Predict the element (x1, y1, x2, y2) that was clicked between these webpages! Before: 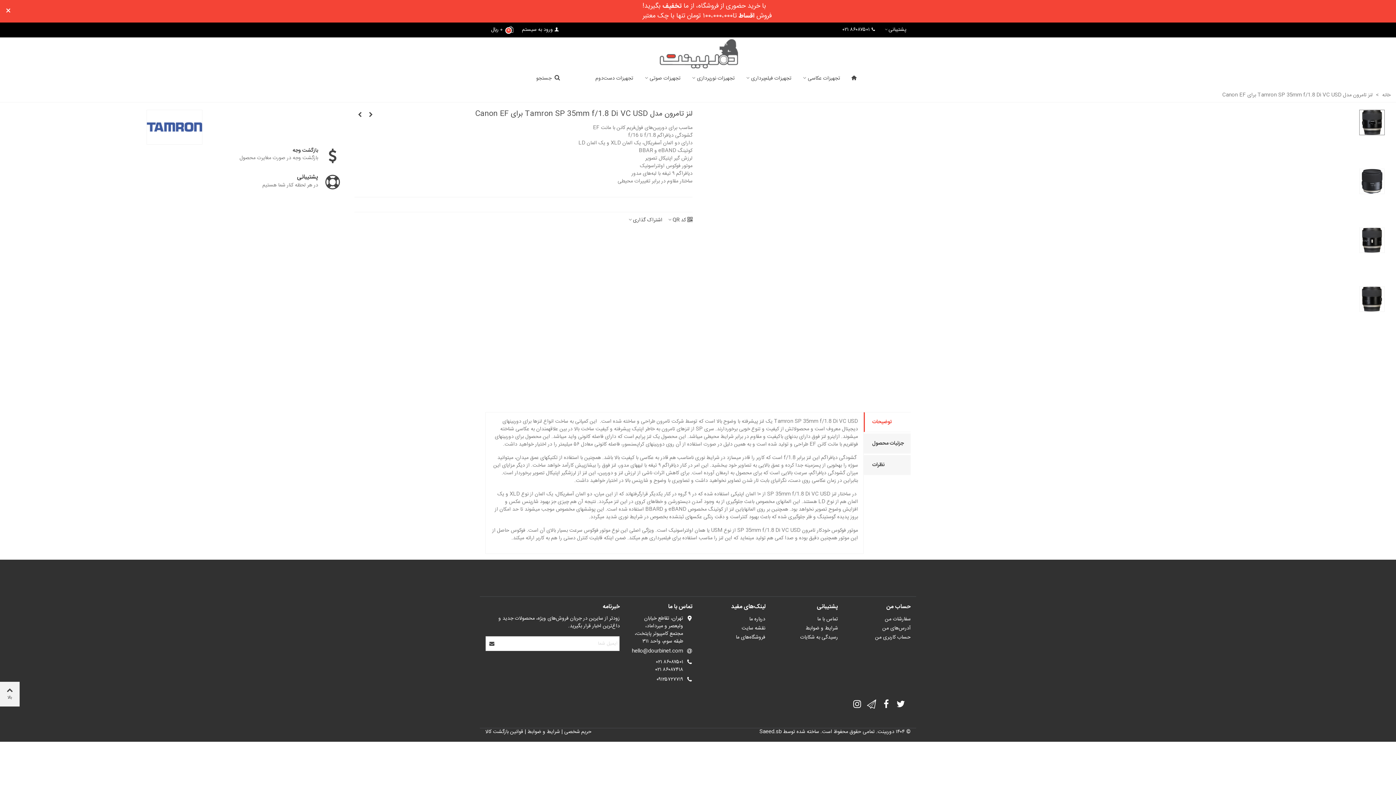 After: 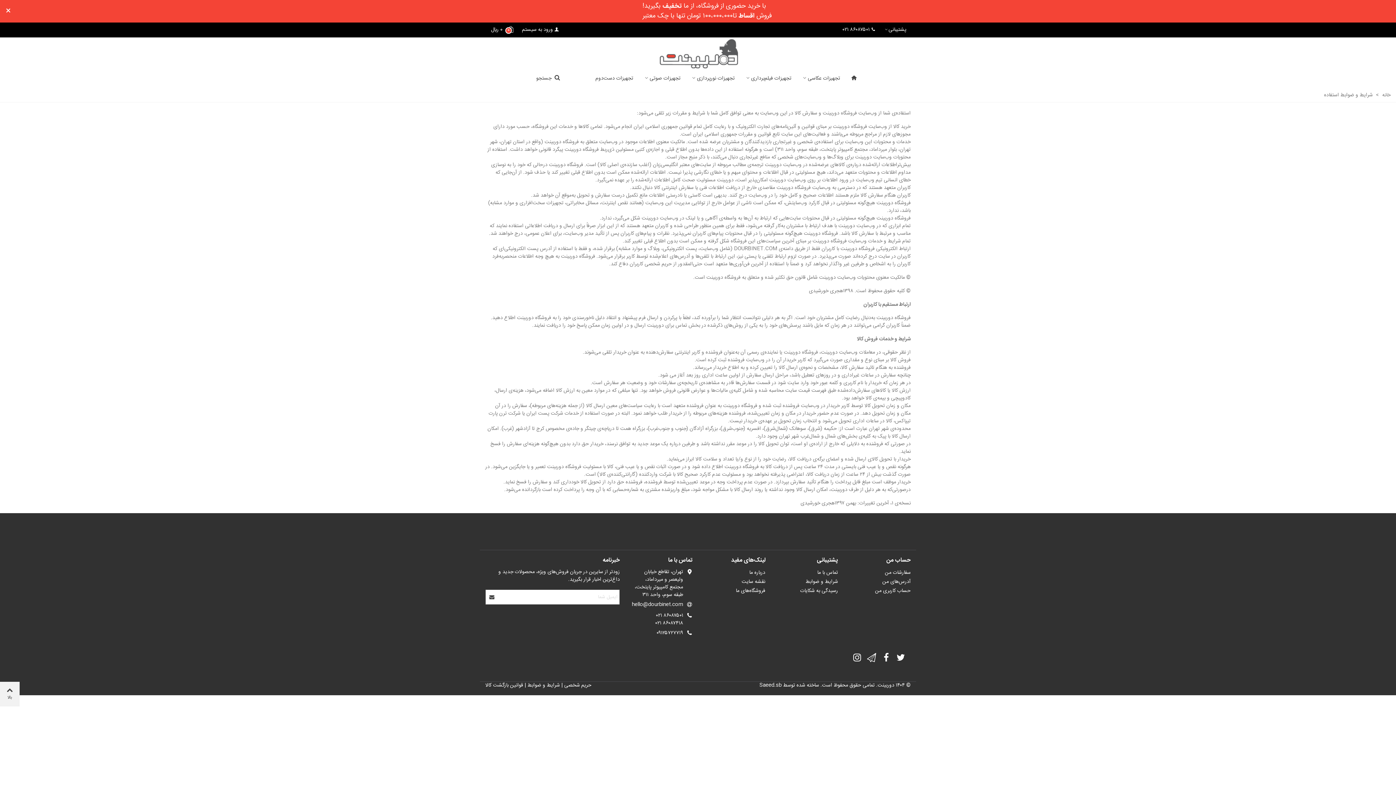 Action: label: شرایط و ضوابط bbox: (527, 728, 560, 736)